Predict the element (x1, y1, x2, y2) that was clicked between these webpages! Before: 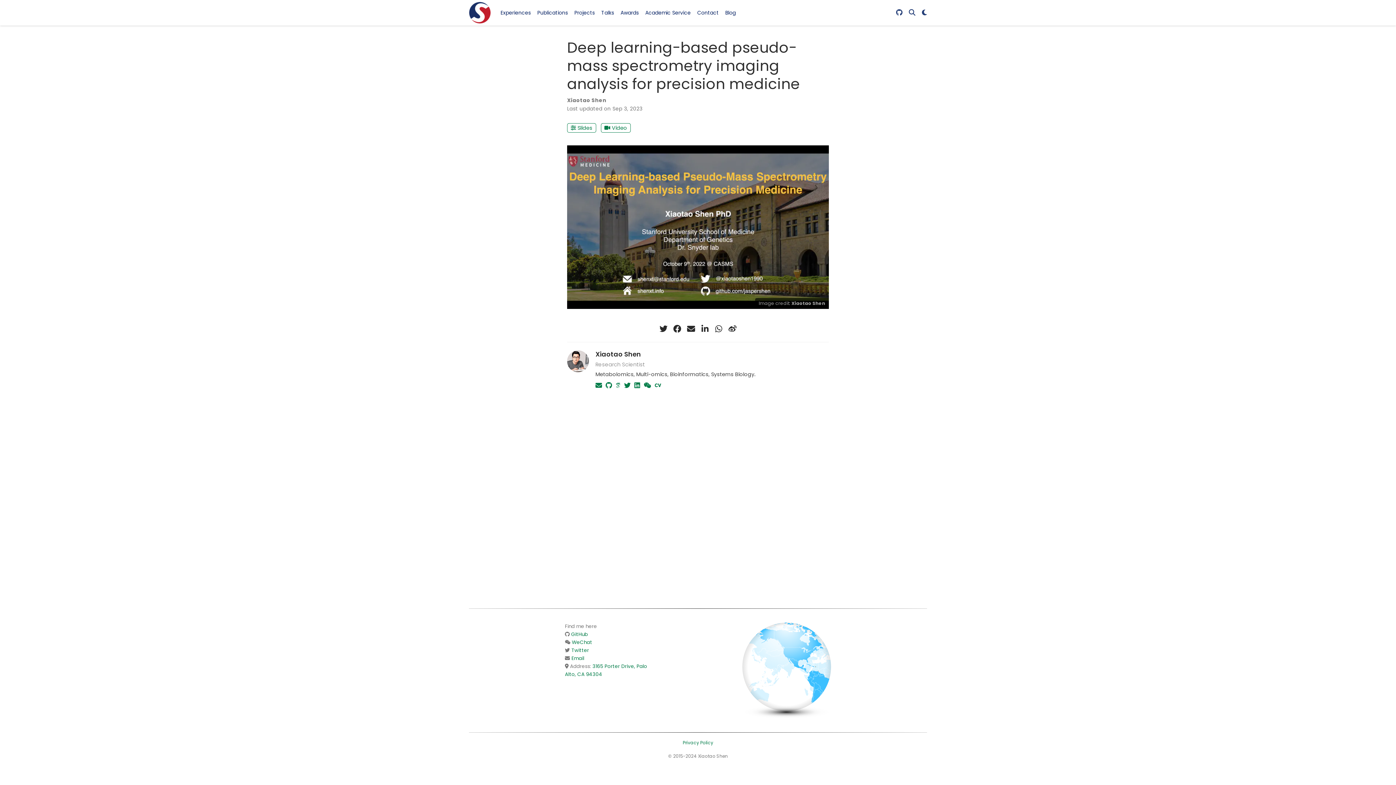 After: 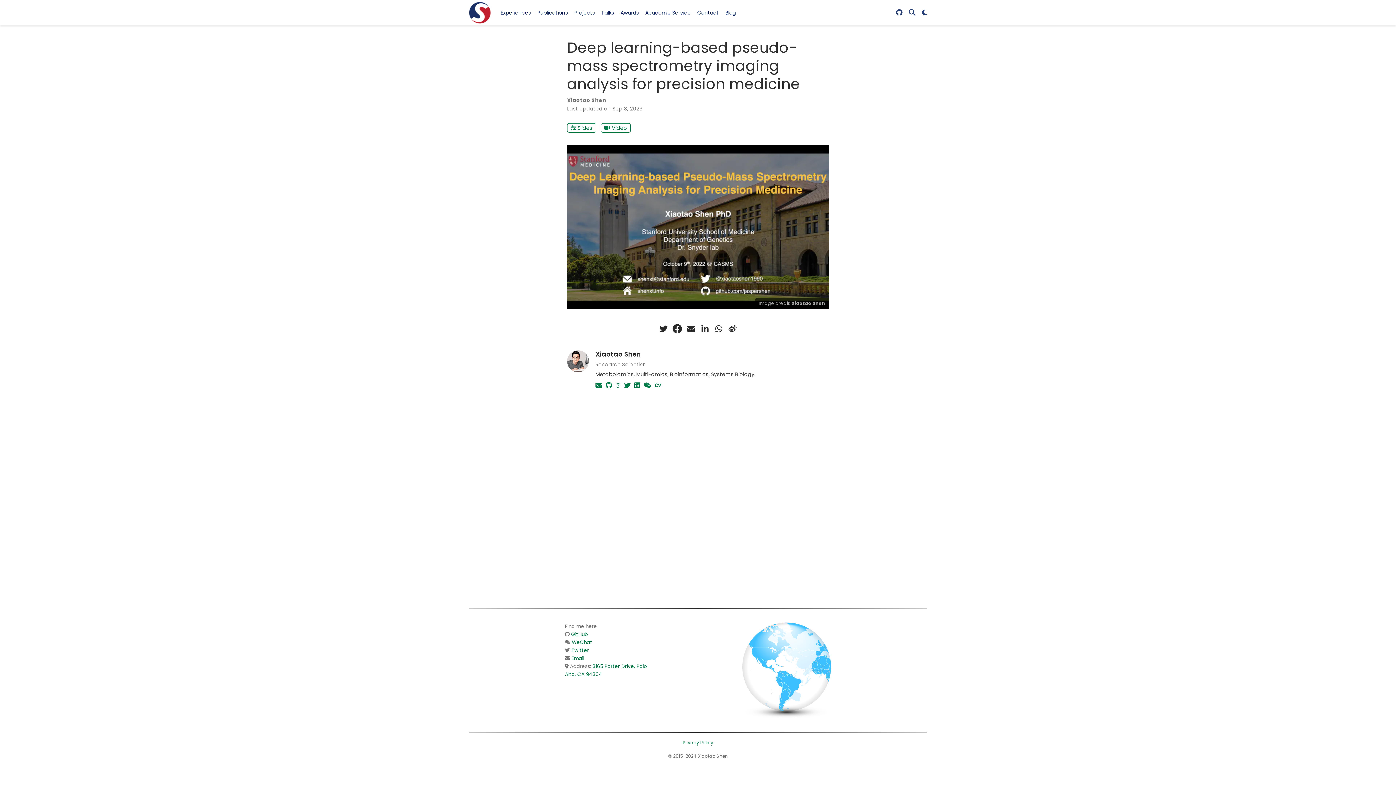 Action: label: facebook bbox: (672, 323, 682, 334)